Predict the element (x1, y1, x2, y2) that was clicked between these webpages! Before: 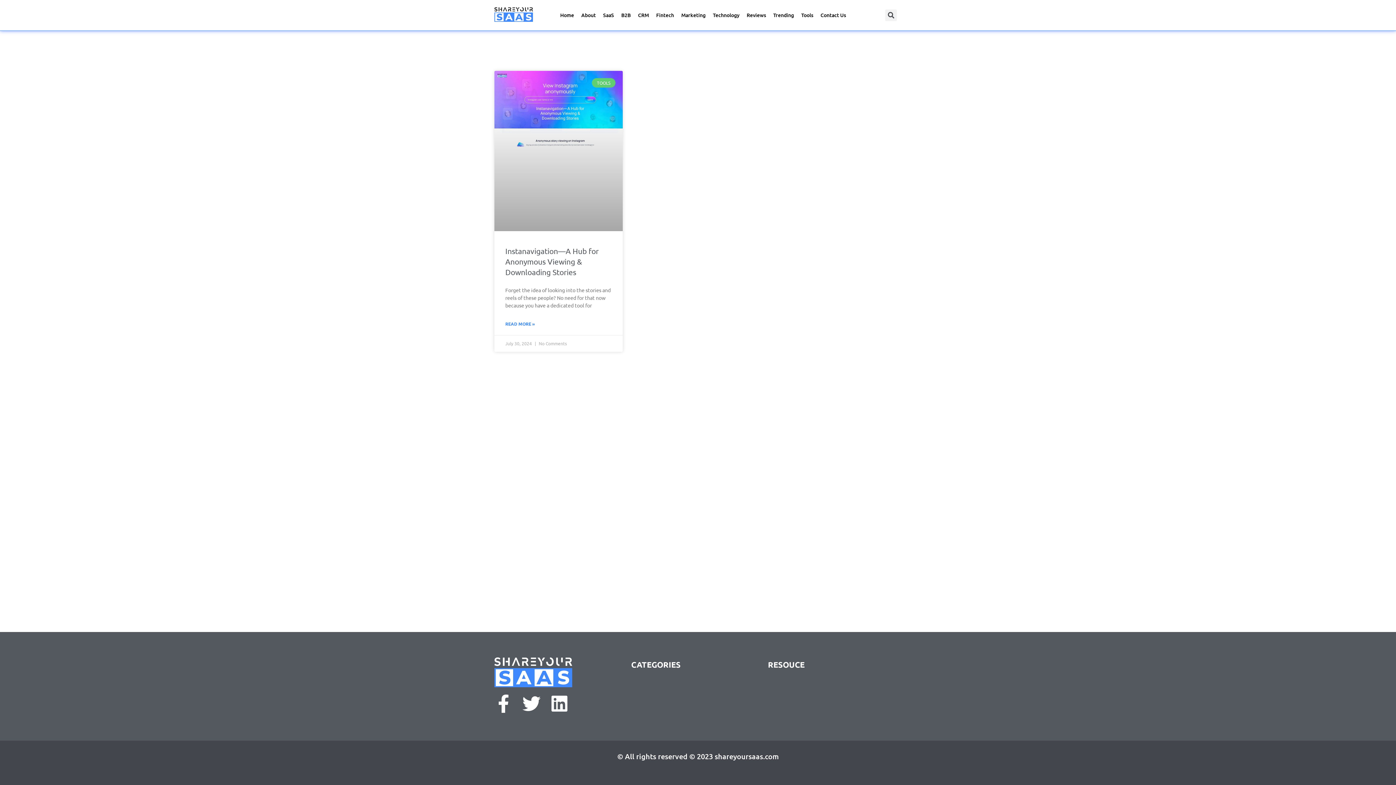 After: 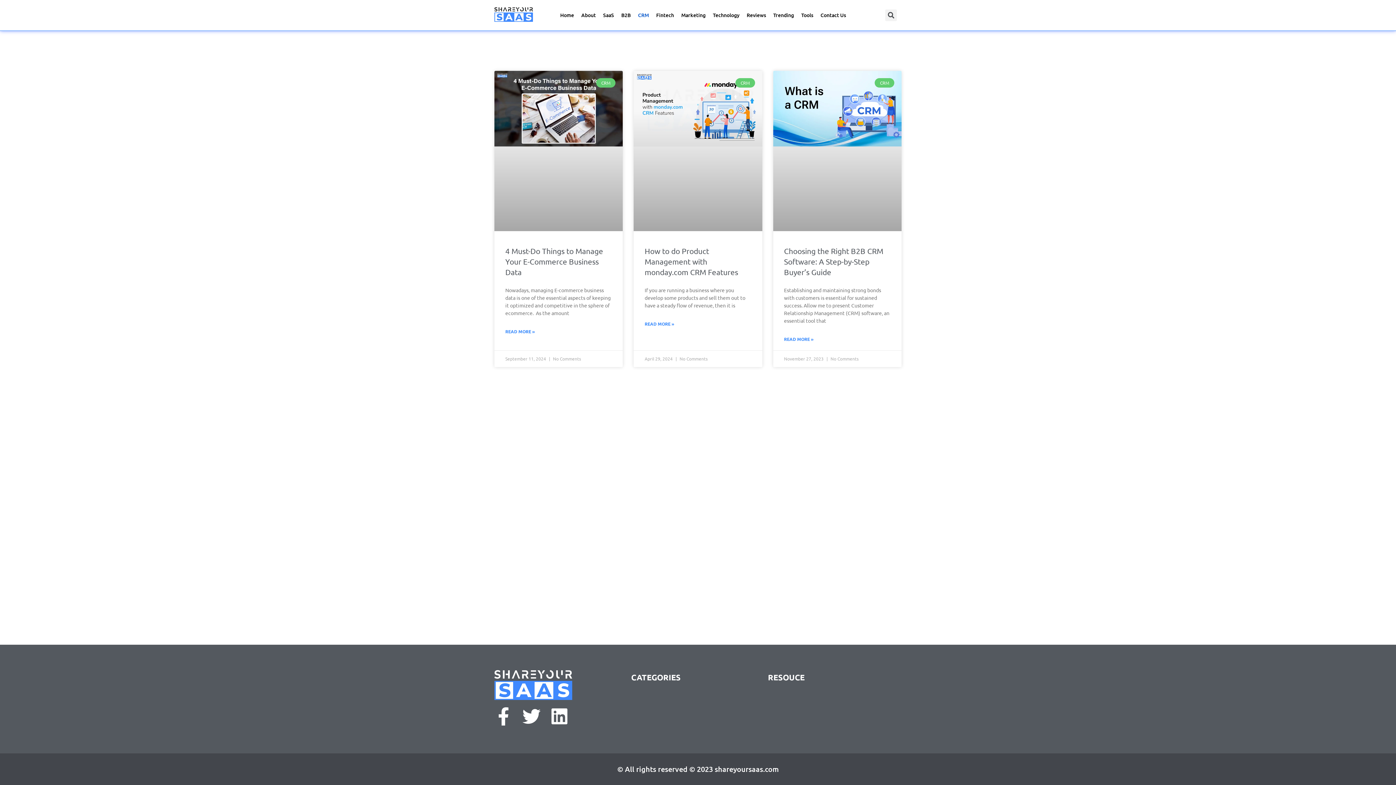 Action: label: CRM bbox: (634, 7, 652, 23)